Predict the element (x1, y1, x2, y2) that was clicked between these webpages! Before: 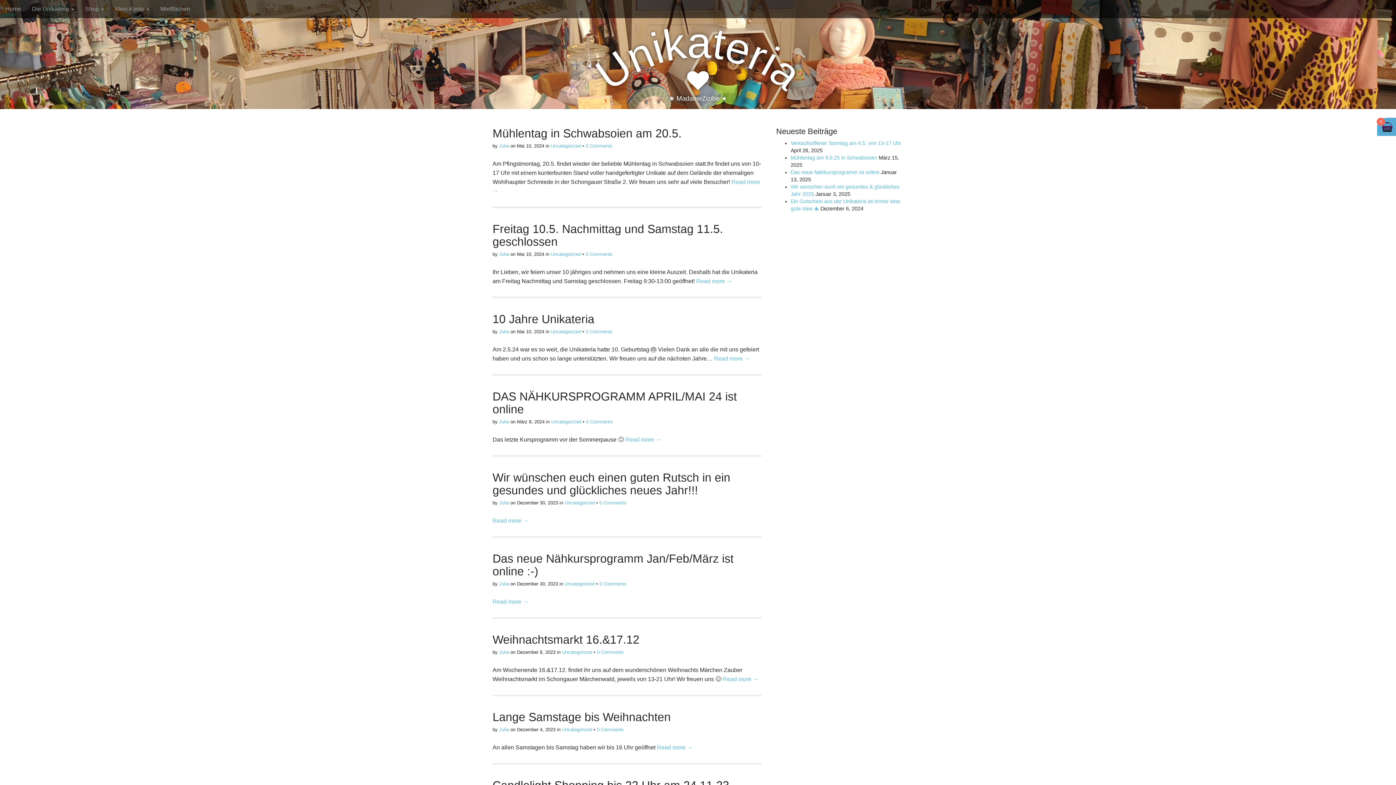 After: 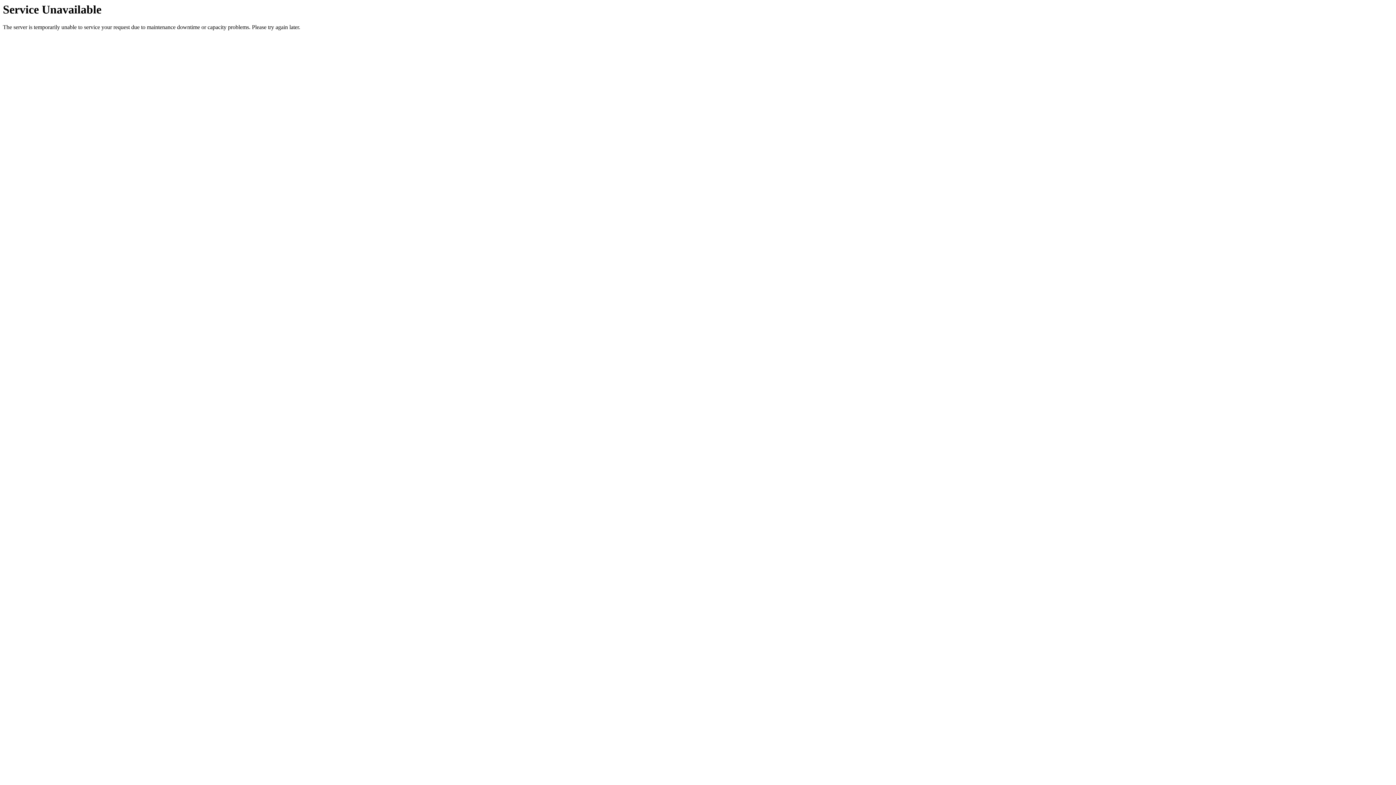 Action: label: Mühlentag in Schwabsoien am 20.5. bbox: (492, 126, 681, 140)